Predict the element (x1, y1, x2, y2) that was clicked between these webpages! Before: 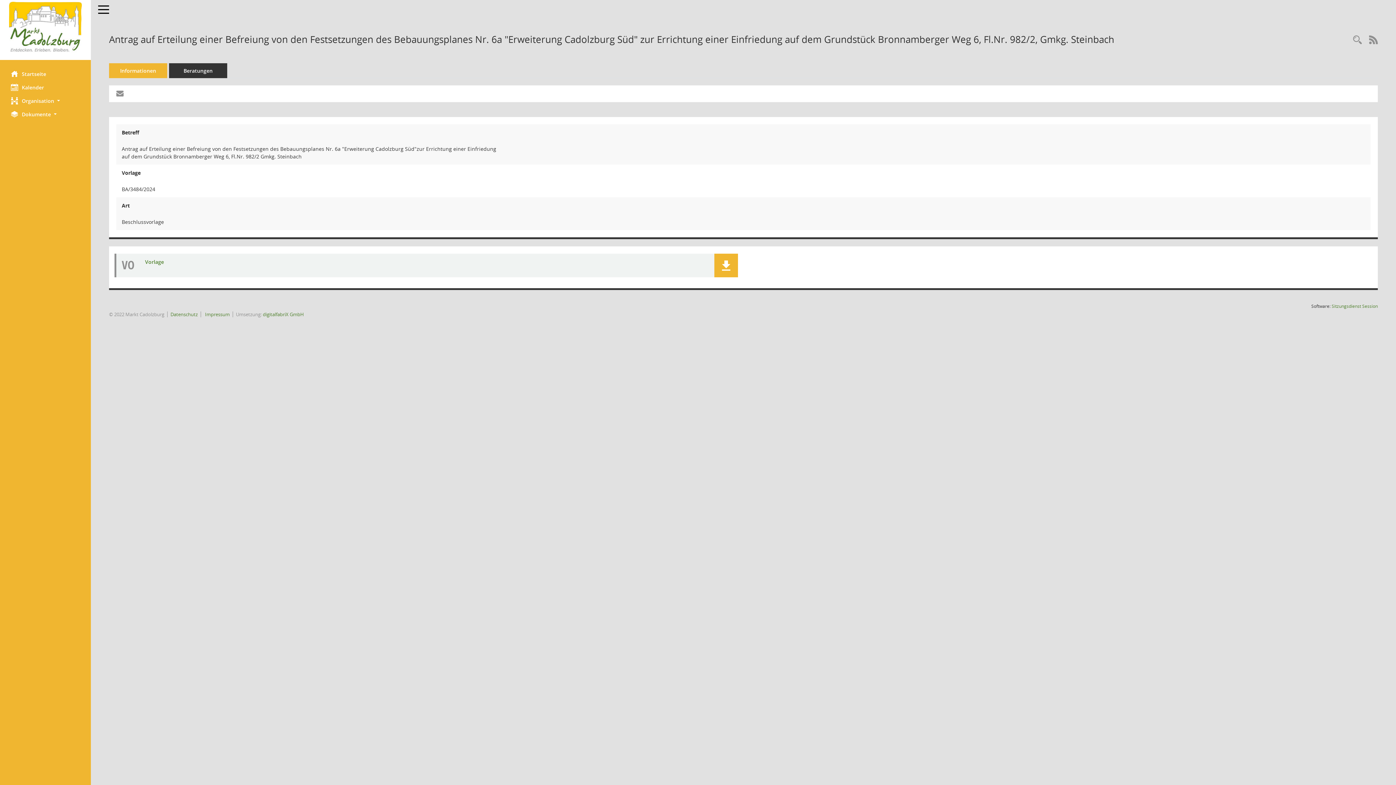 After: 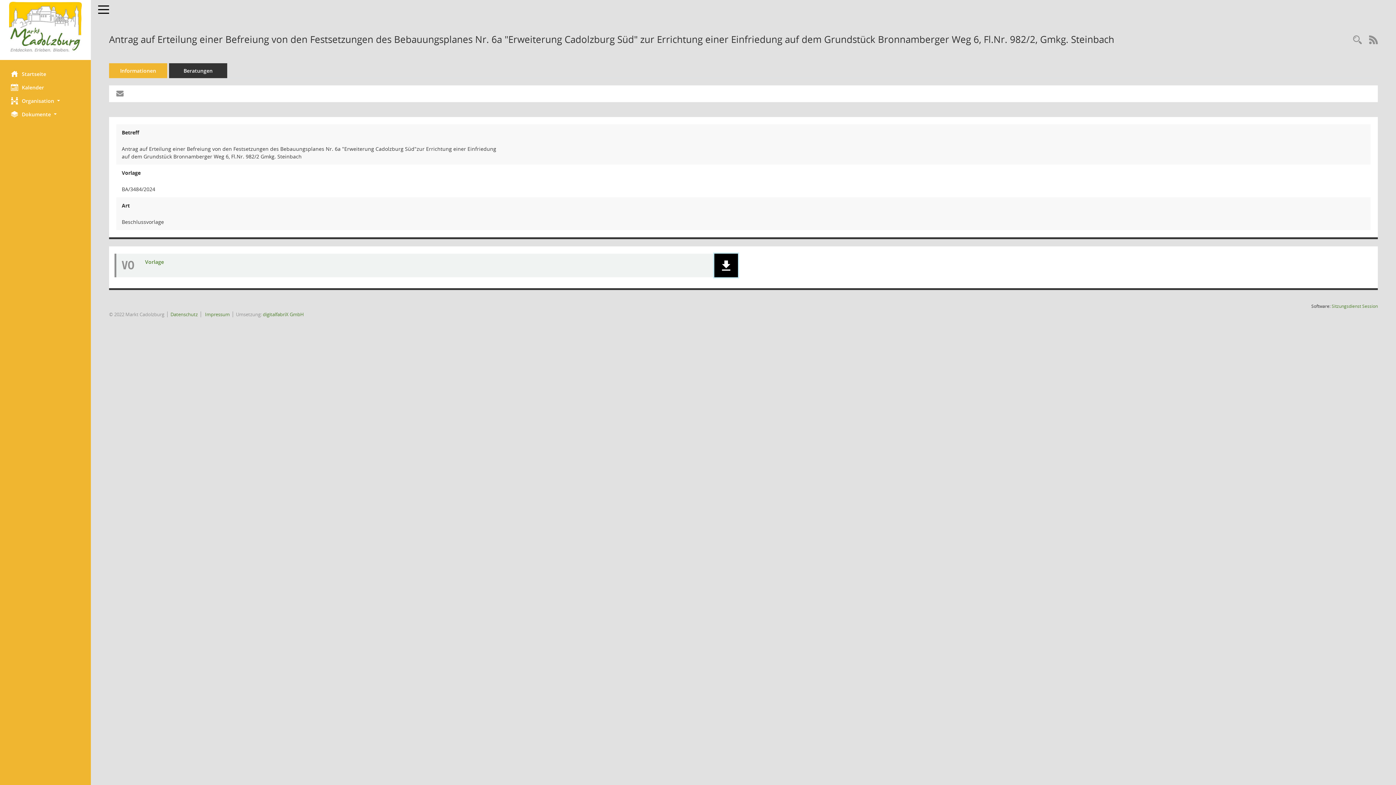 Action: bbox: (714, 253, 738, 277) label: Dokument Download Dateityp: pdf